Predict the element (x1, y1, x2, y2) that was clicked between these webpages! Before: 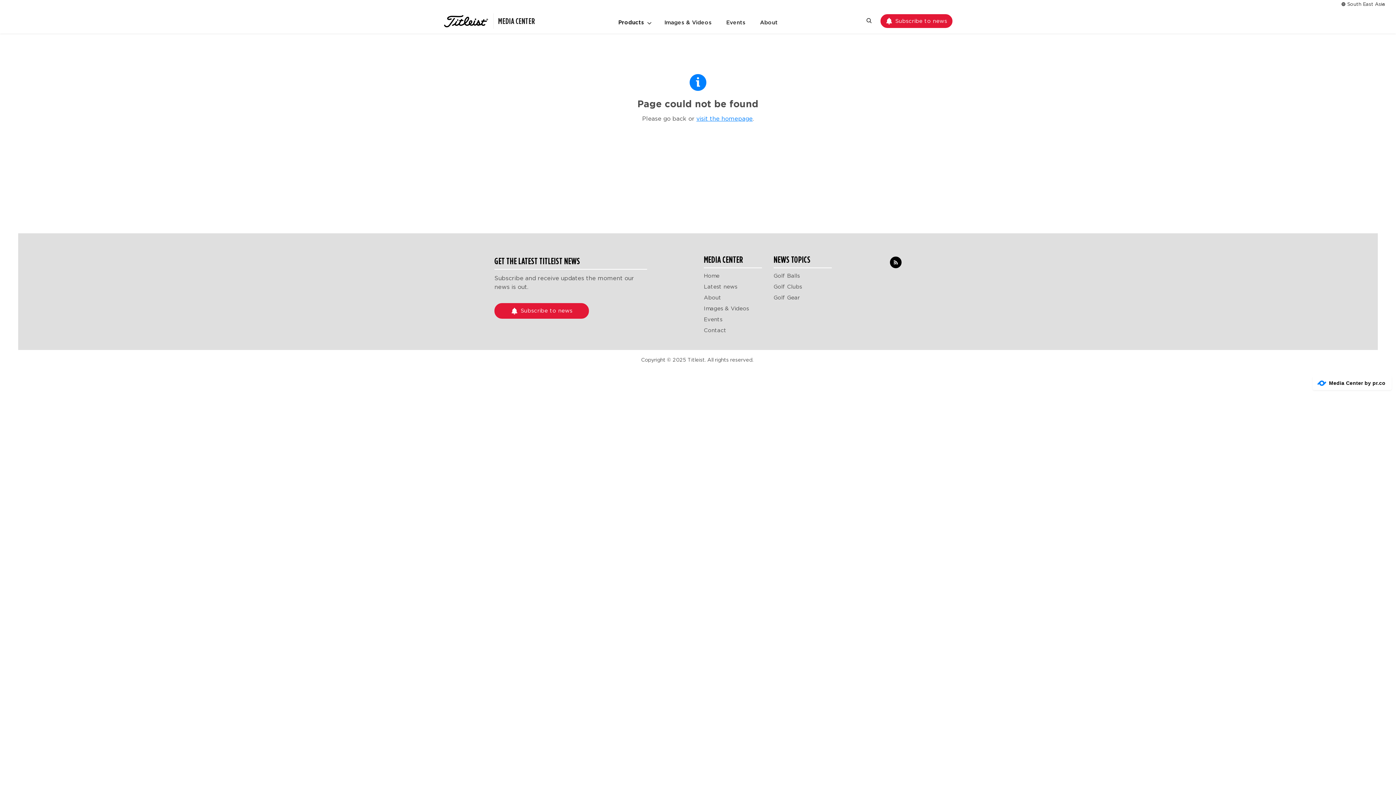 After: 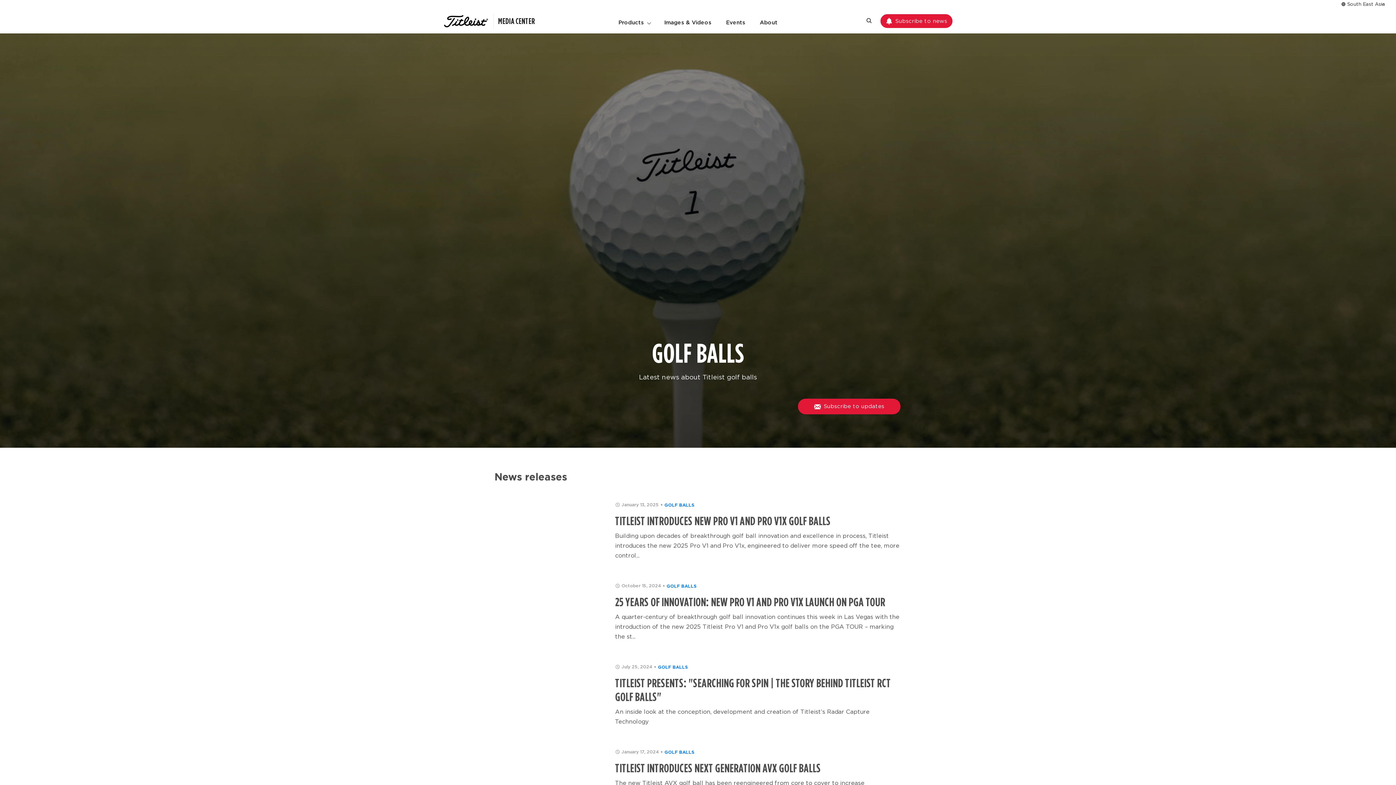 Action: bbox: (773, 272, 800, 279) label: Golf Balls